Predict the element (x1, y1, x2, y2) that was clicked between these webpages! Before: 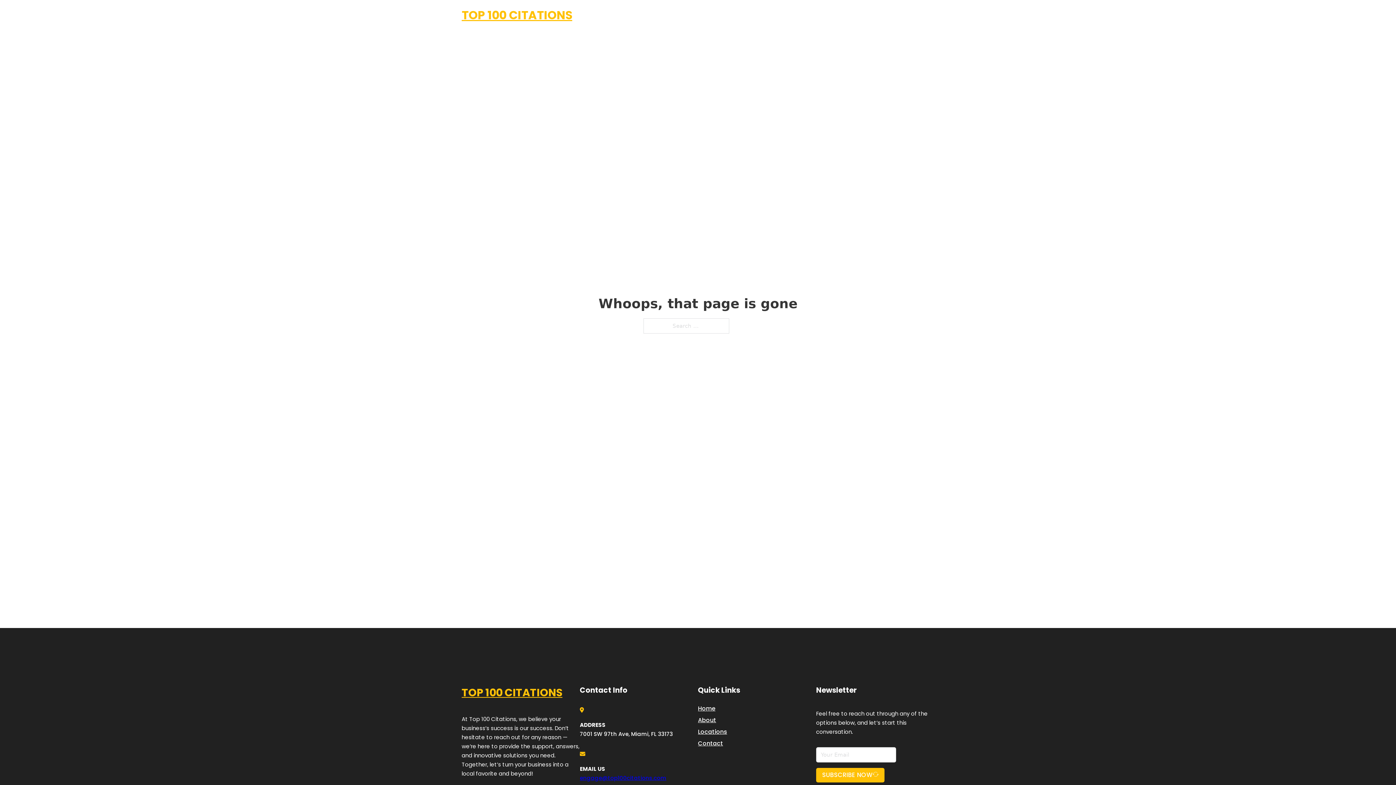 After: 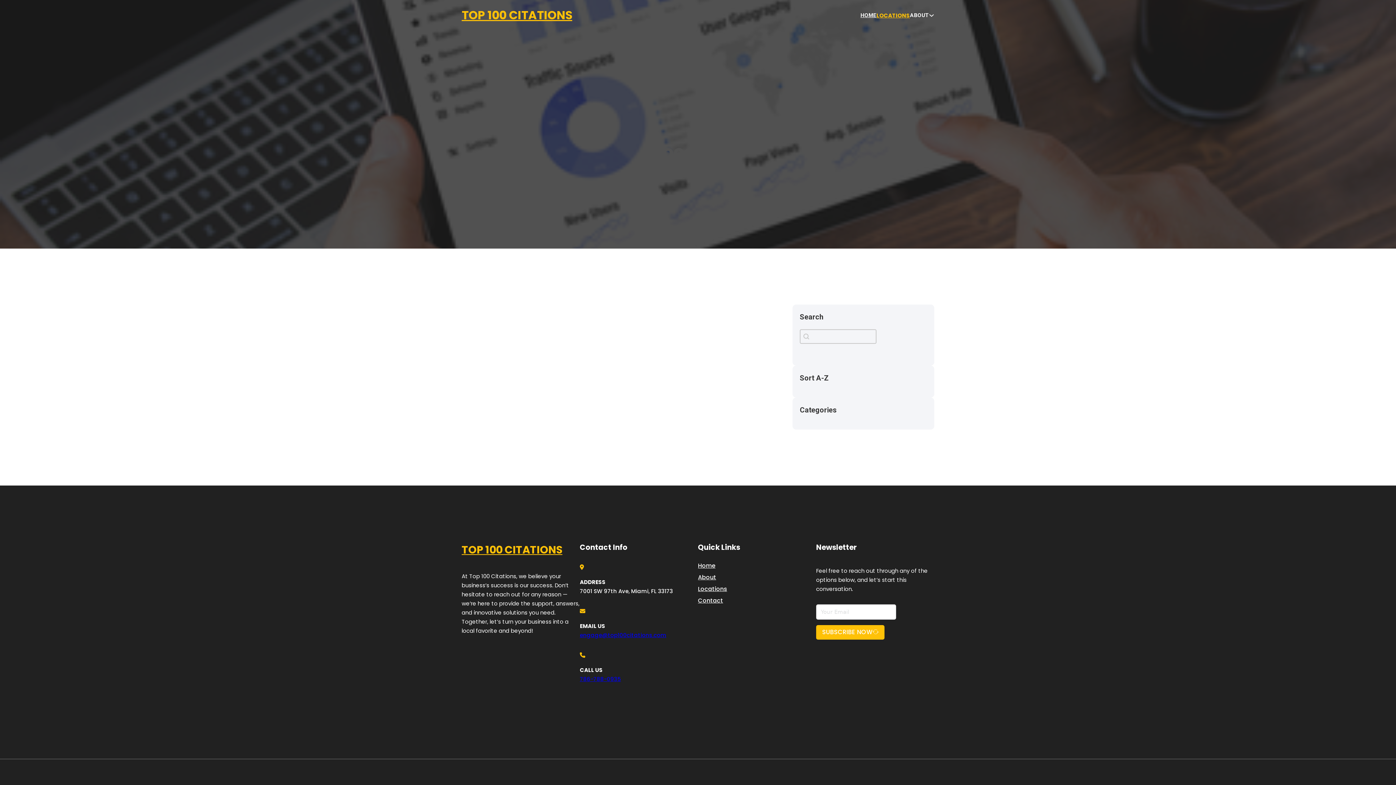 Action: bbox: (698, 727, 727, 736) label: Locations